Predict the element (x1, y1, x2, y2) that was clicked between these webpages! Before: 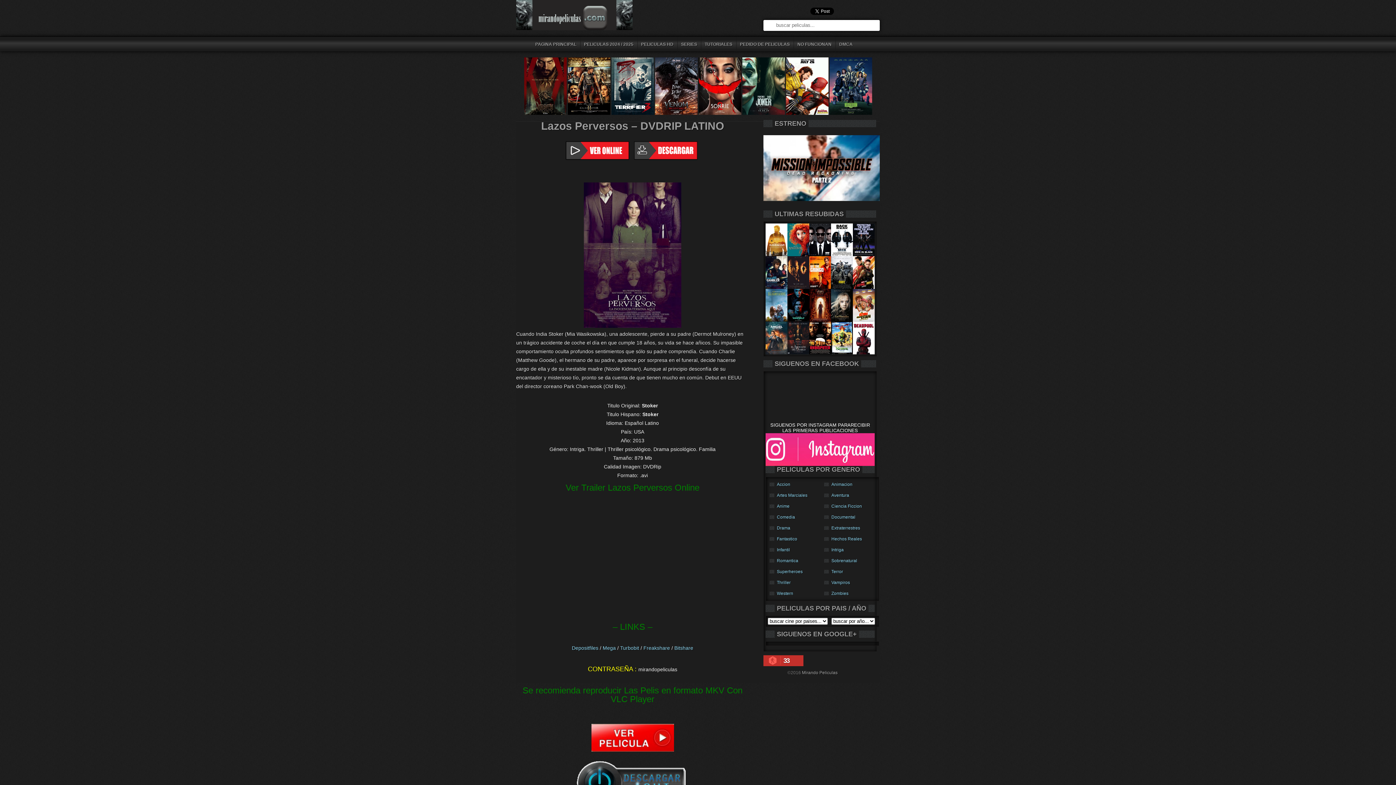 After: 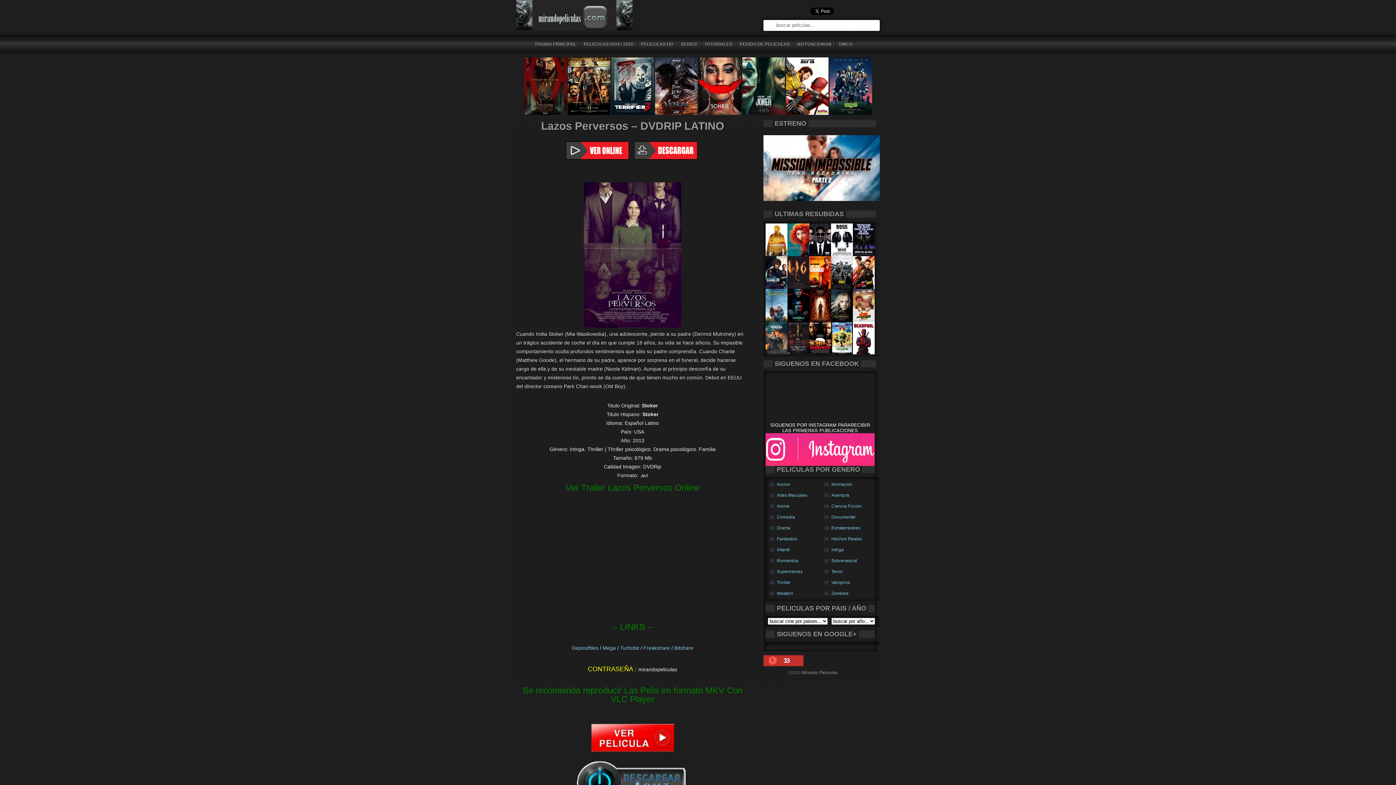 Action: bbox: (765, 317, 787, 322)